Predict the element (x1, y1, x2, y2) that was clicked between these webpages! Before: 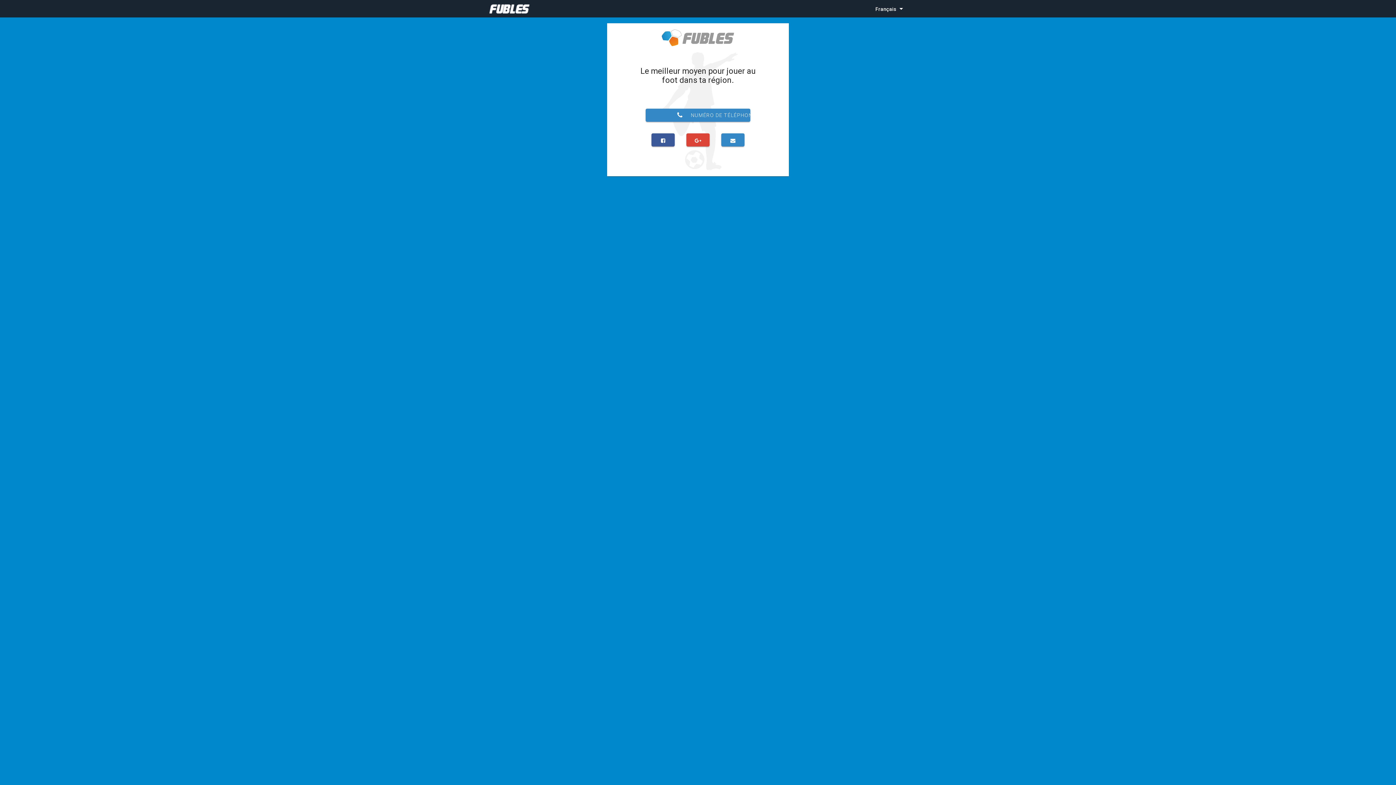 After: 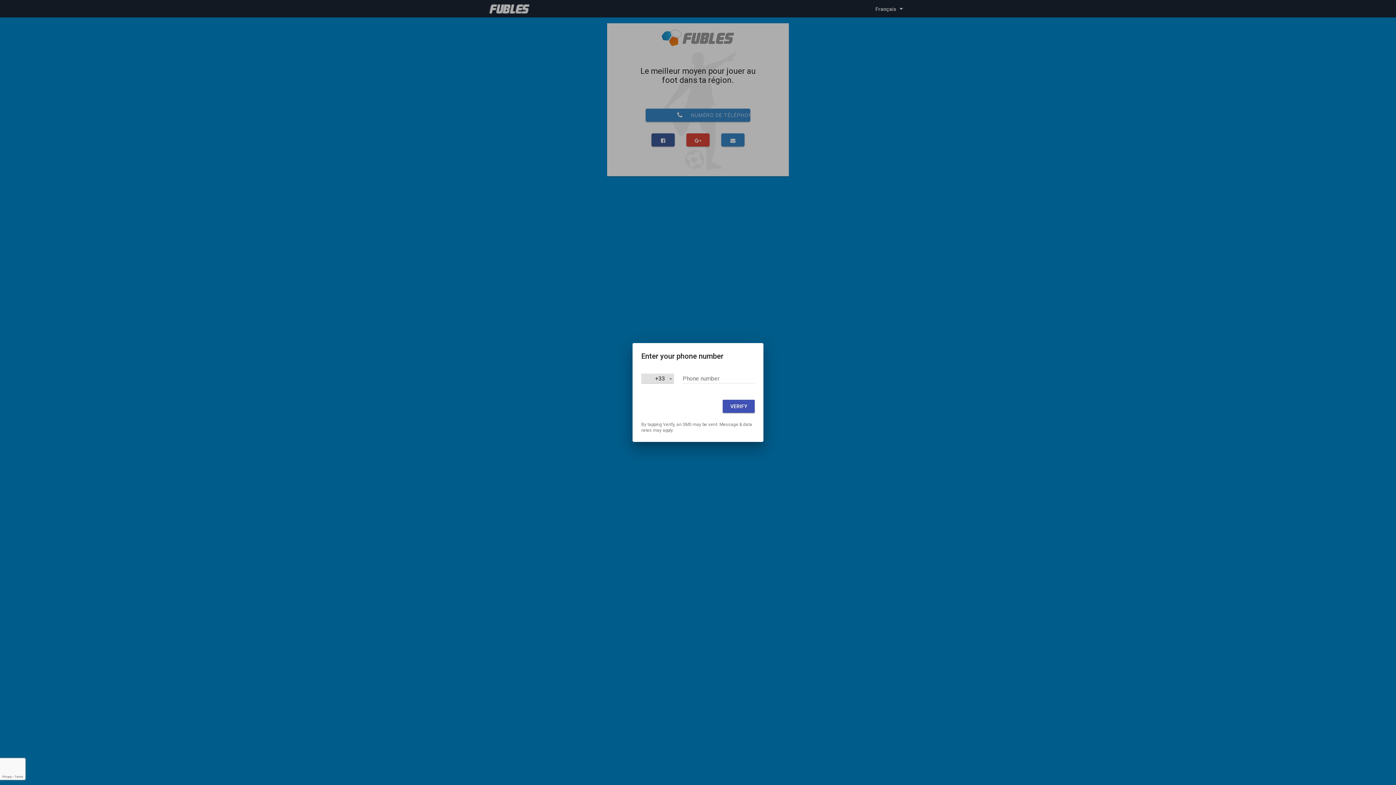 Action: bbox: (645, 108, 750, 121) label: NUMÉRO DE TÉLÉPHONE